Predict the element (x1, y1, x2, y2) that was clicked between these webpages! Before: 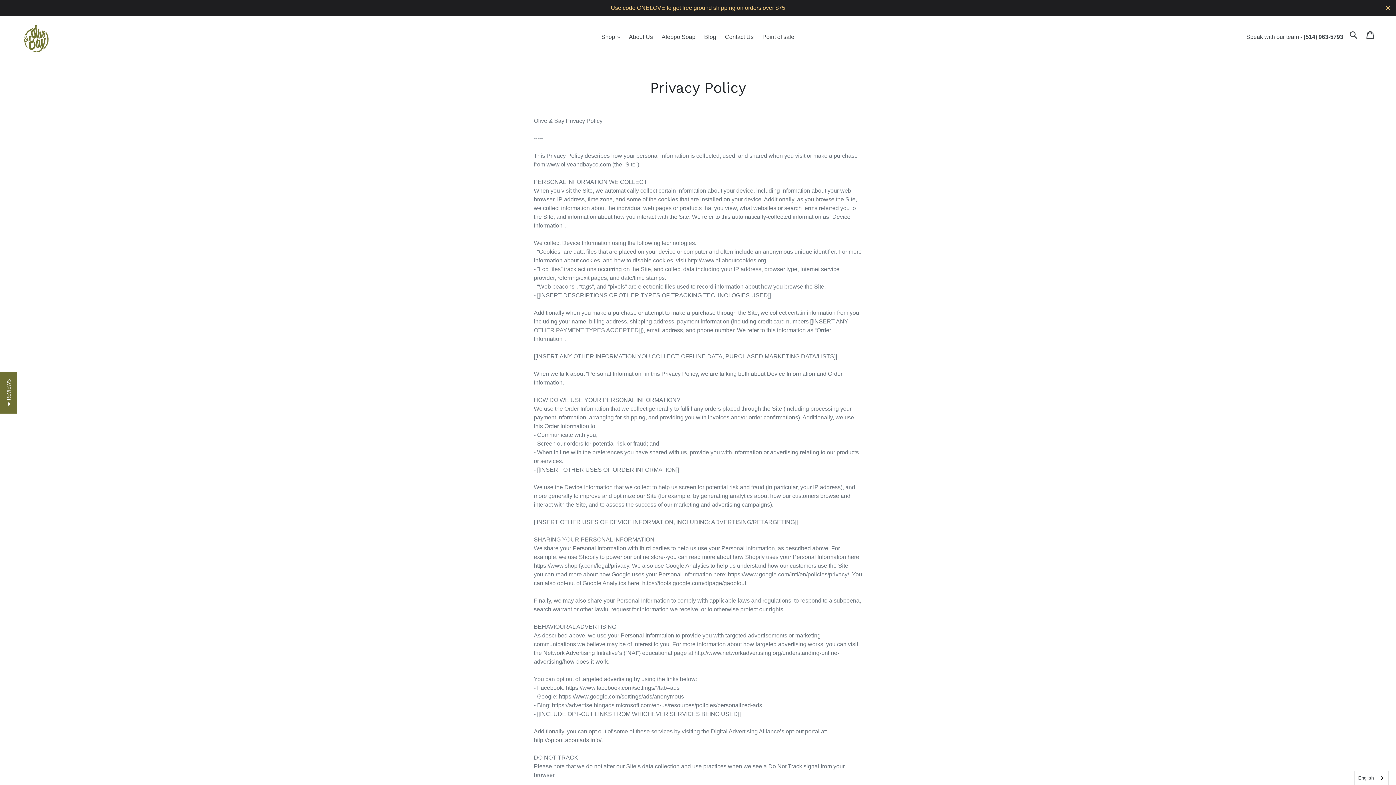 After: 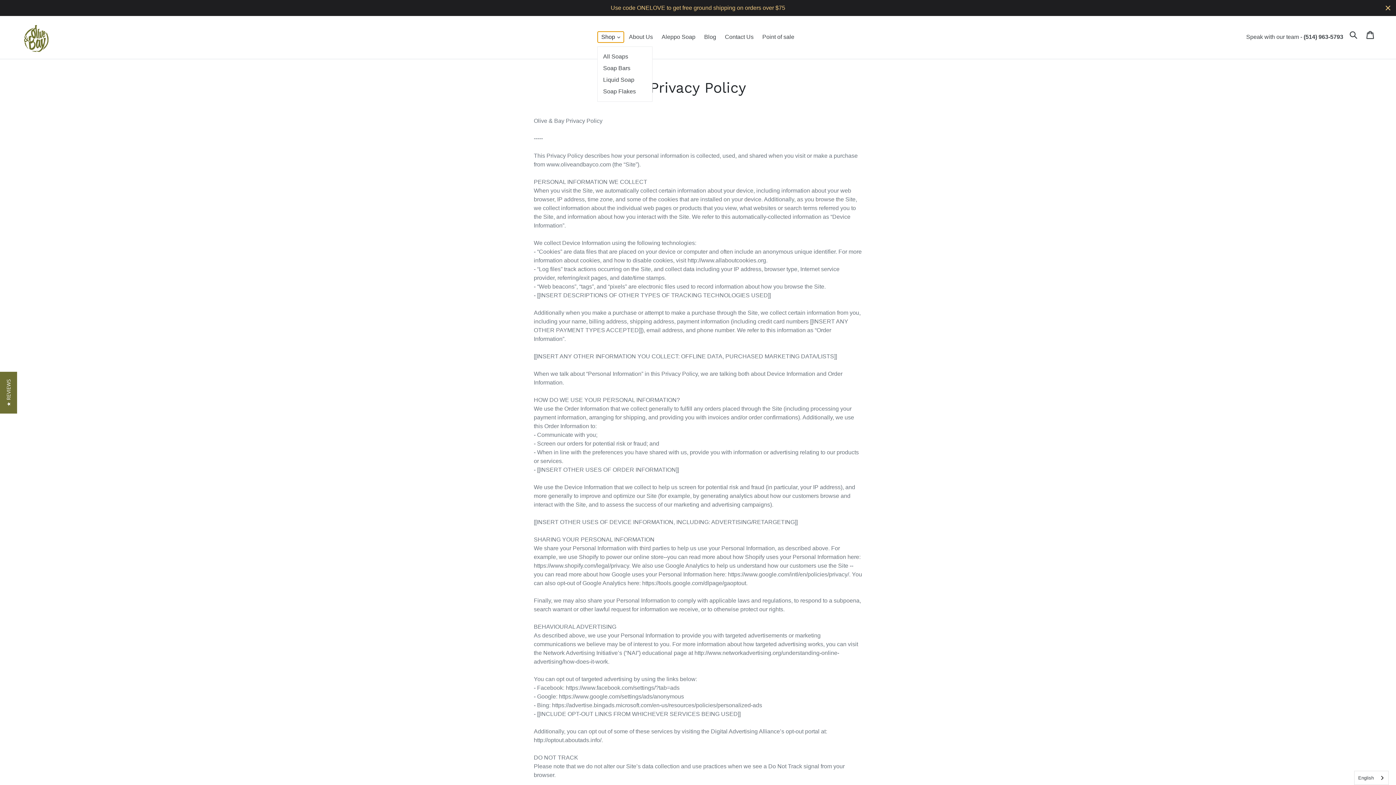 Action: bbox: (597, 31, 624, 42) label: Shop 